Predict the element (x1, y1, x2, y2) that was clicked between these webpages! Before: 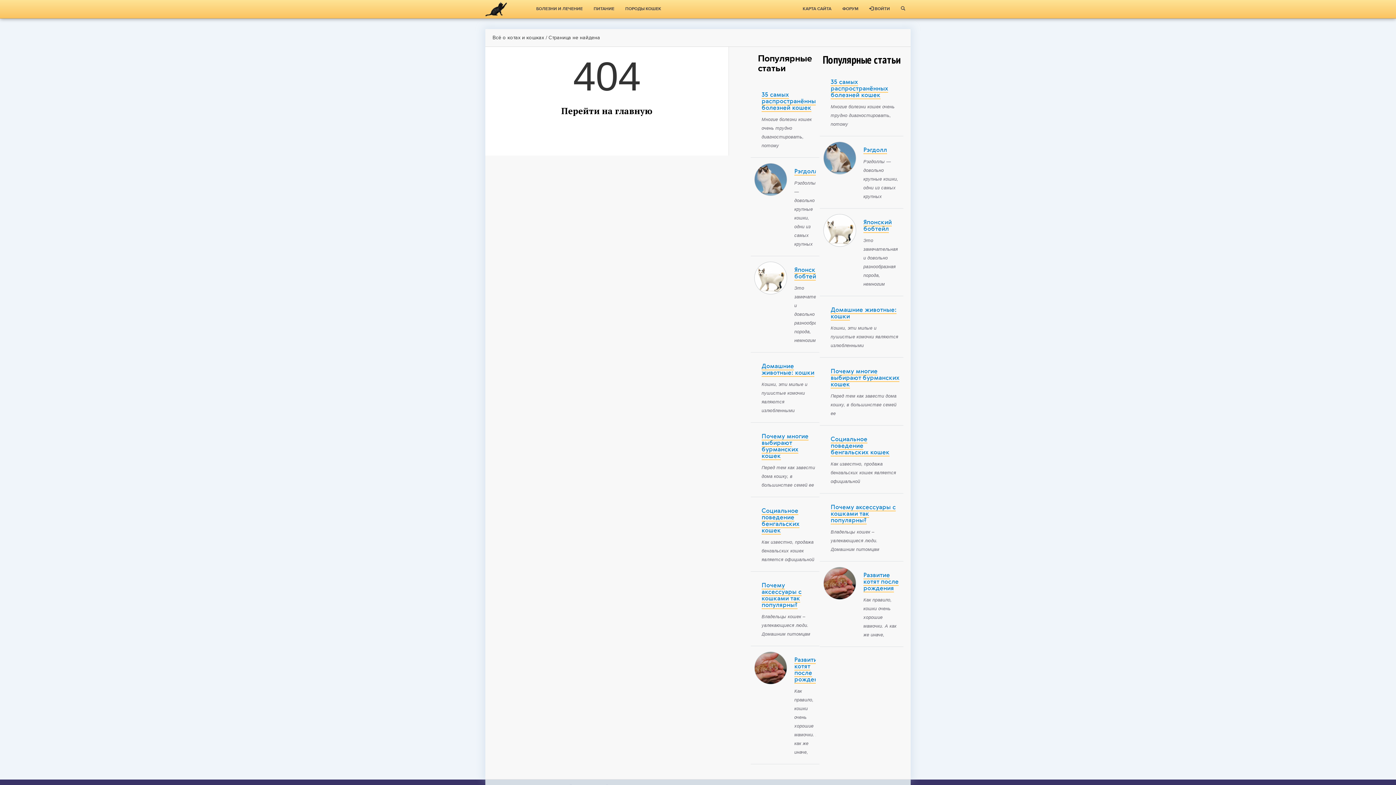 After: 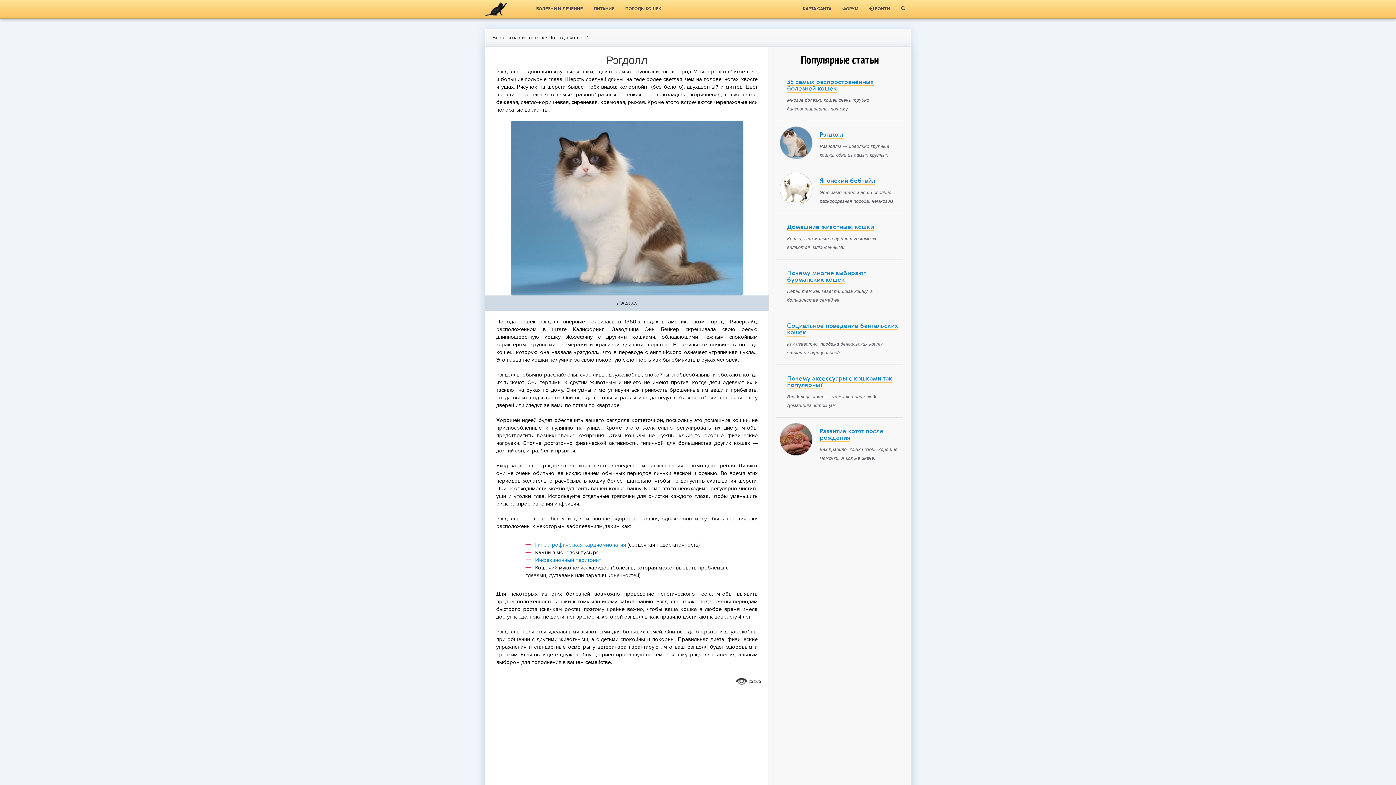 Action: bbox: (794, 168, 818, 175) label: Рэгдолл